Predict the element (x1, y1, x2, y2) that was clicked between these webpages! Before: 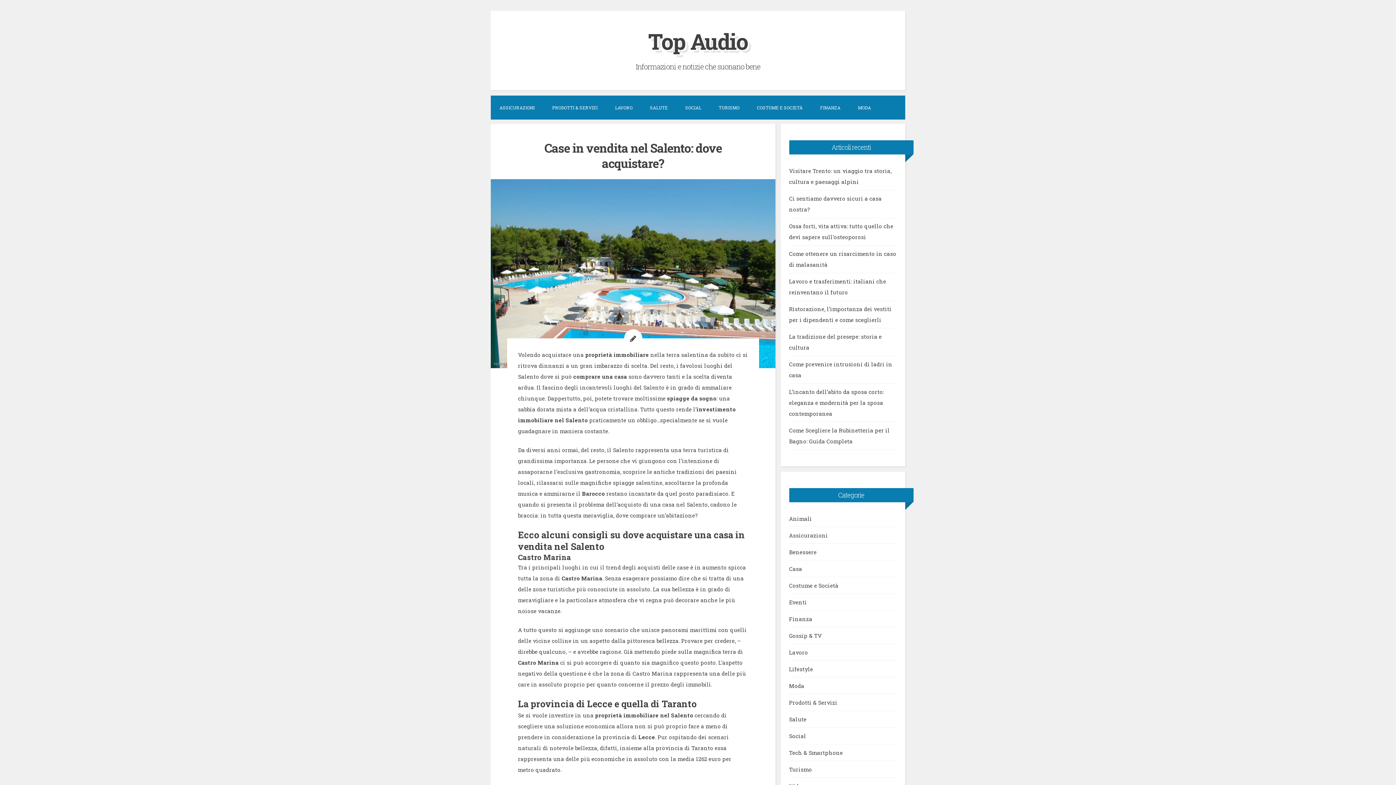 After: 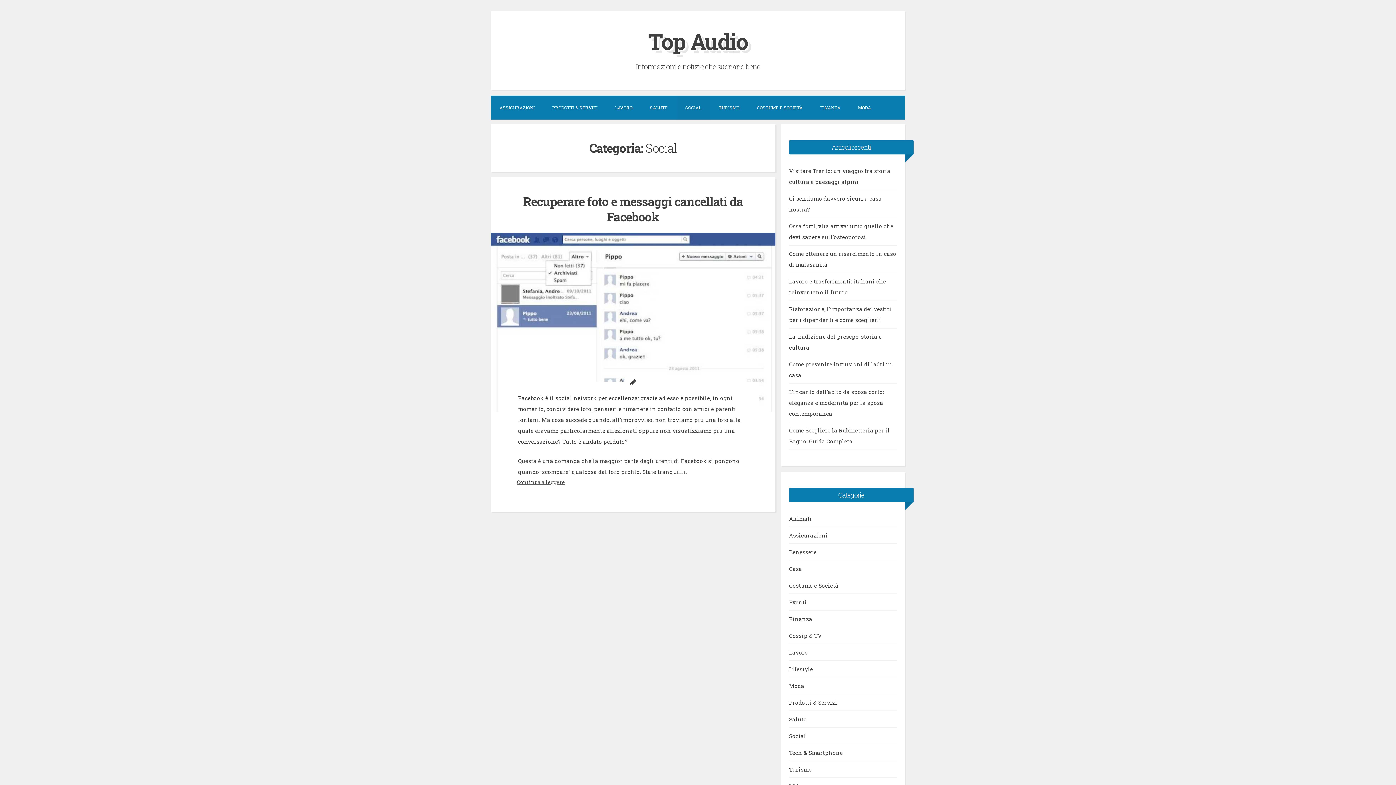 Action: label: Social bbox: (789, 730, 806, 741)